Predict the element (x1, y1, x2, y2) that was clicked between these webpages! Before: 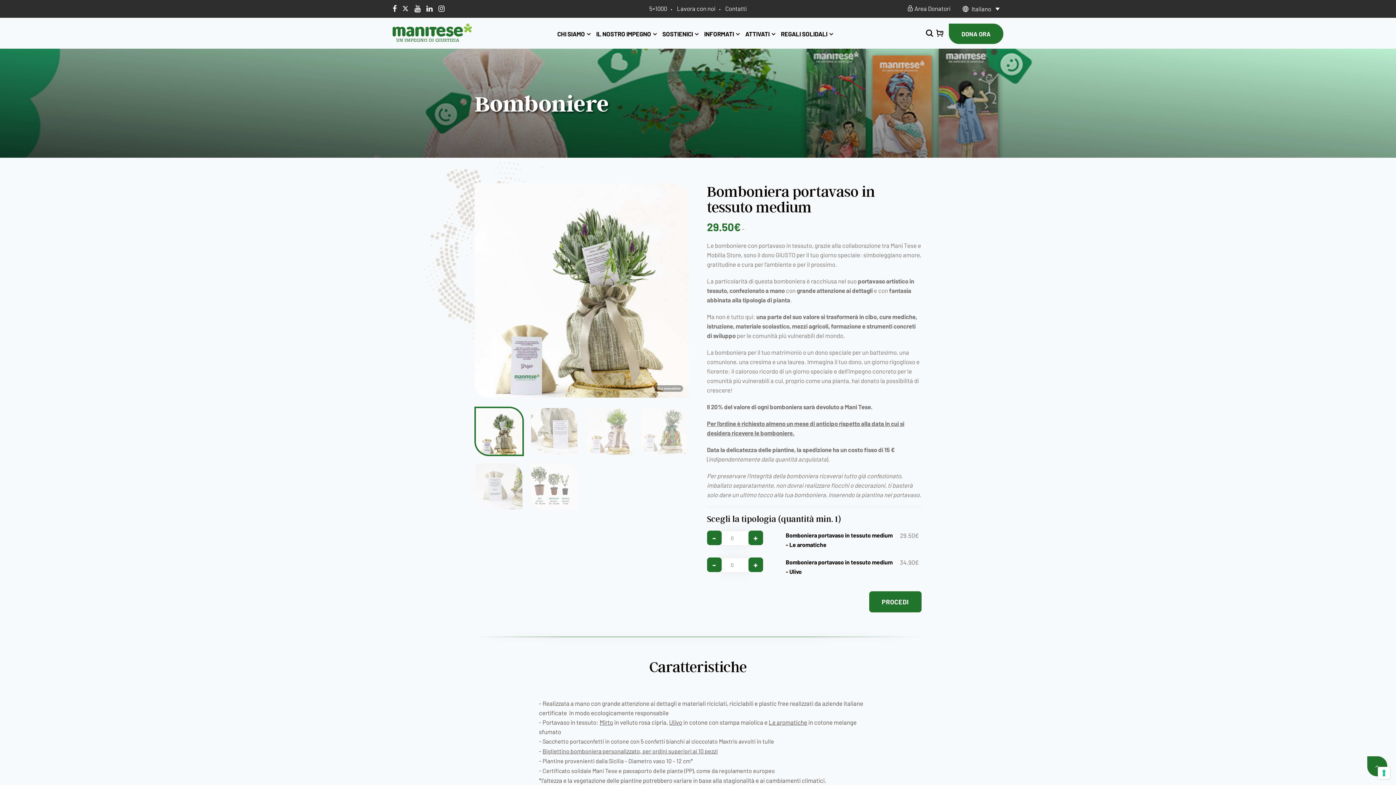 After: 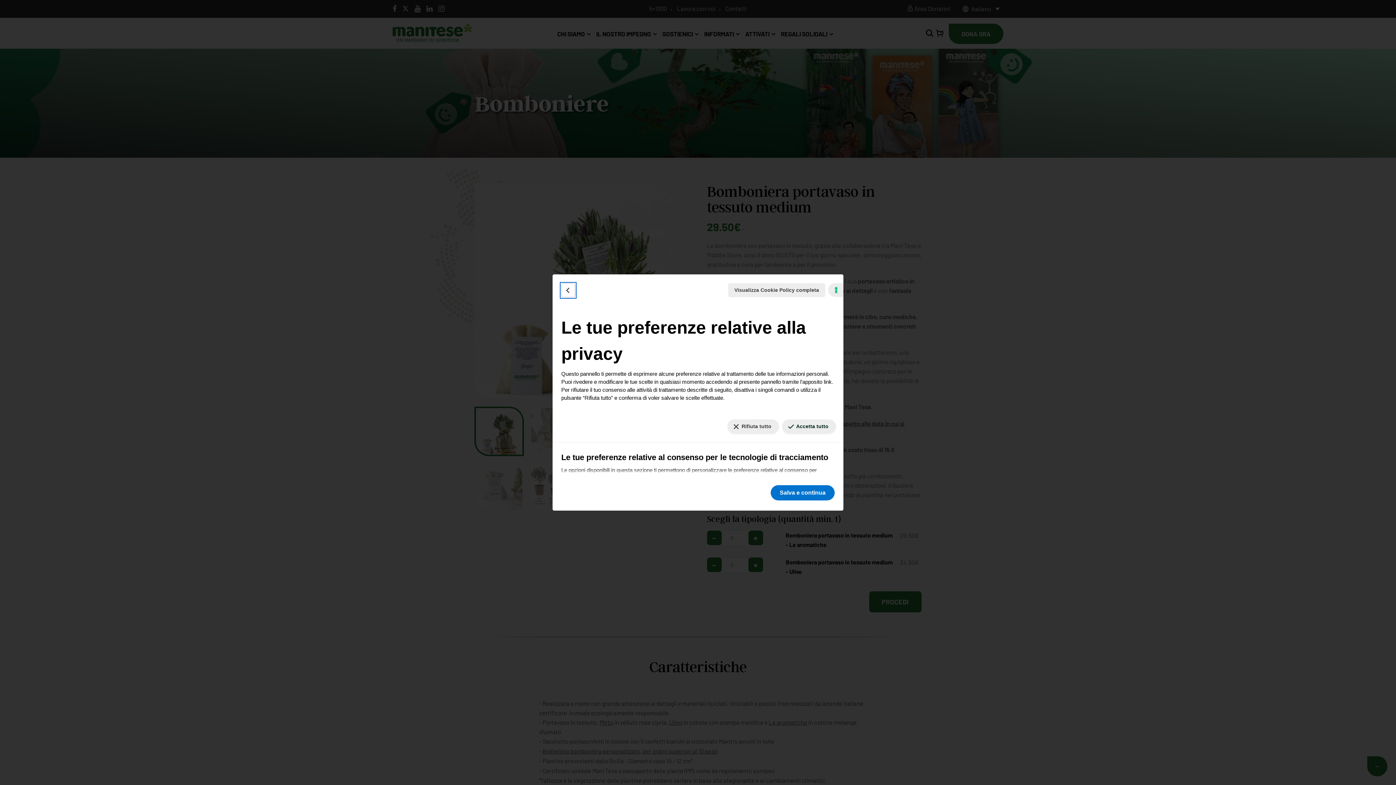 Action: bbox: (1378, 767, 1390, 779) label: Le tue preferenze relative al consenso per le tecnologie di tracciamento